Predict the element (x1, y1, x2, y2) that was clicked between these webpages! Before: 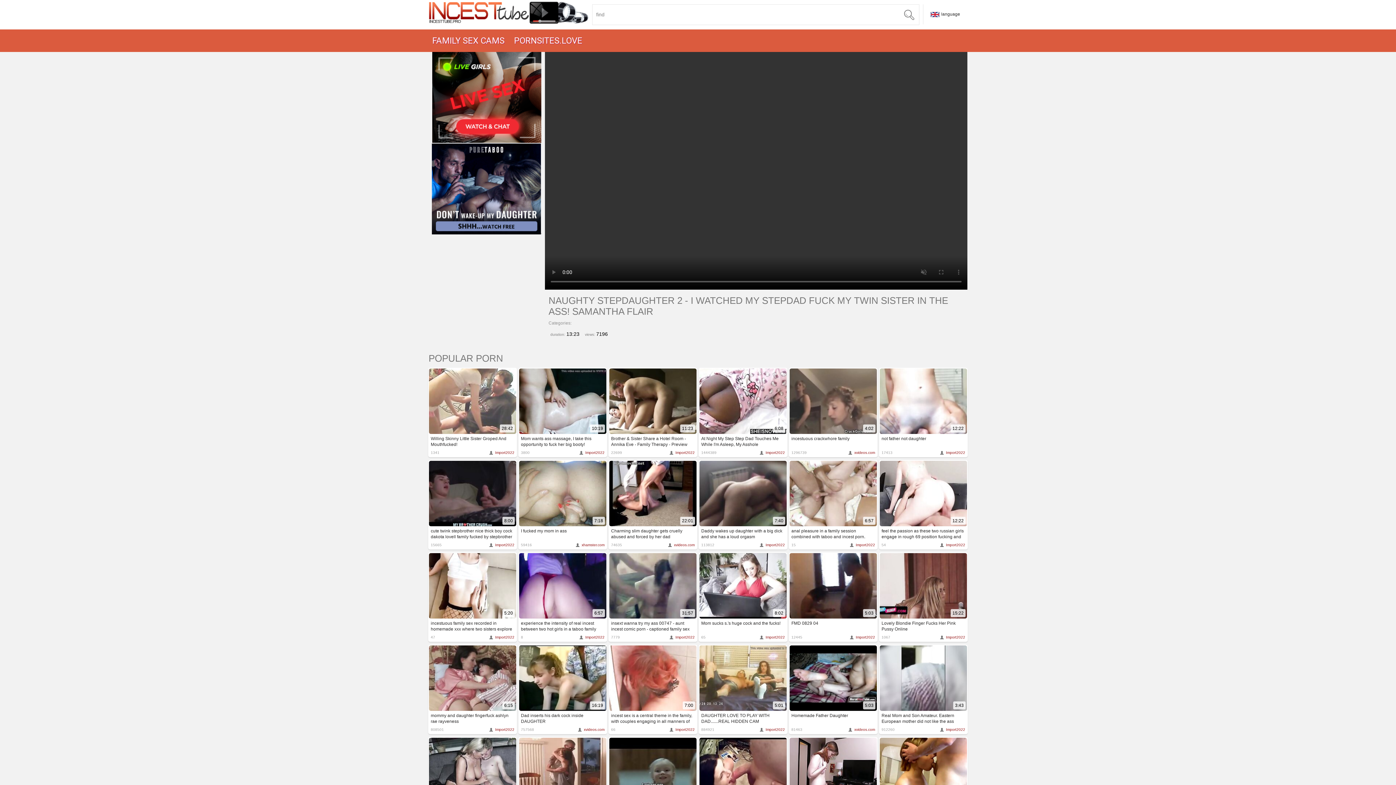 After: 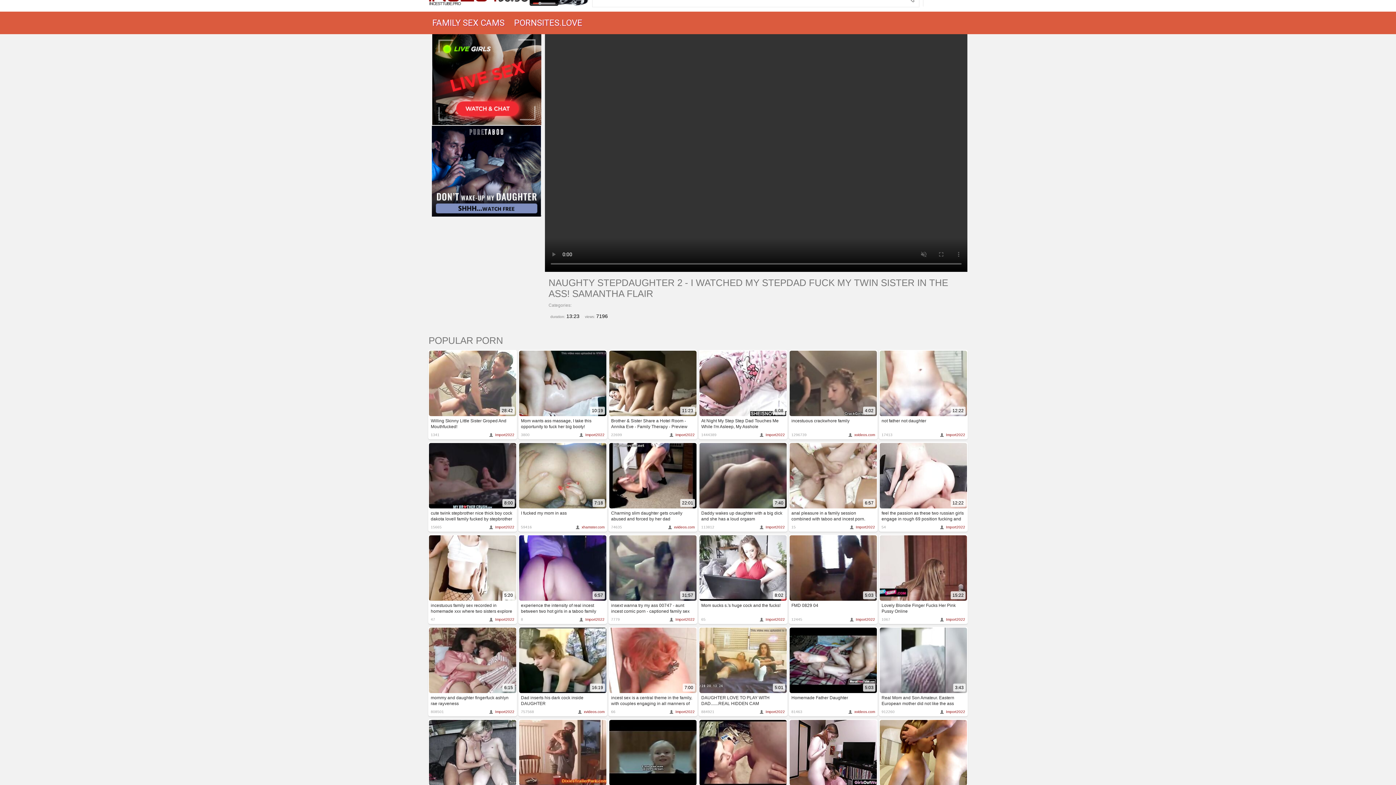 Action: bbox: (699, 738, 786, 803)